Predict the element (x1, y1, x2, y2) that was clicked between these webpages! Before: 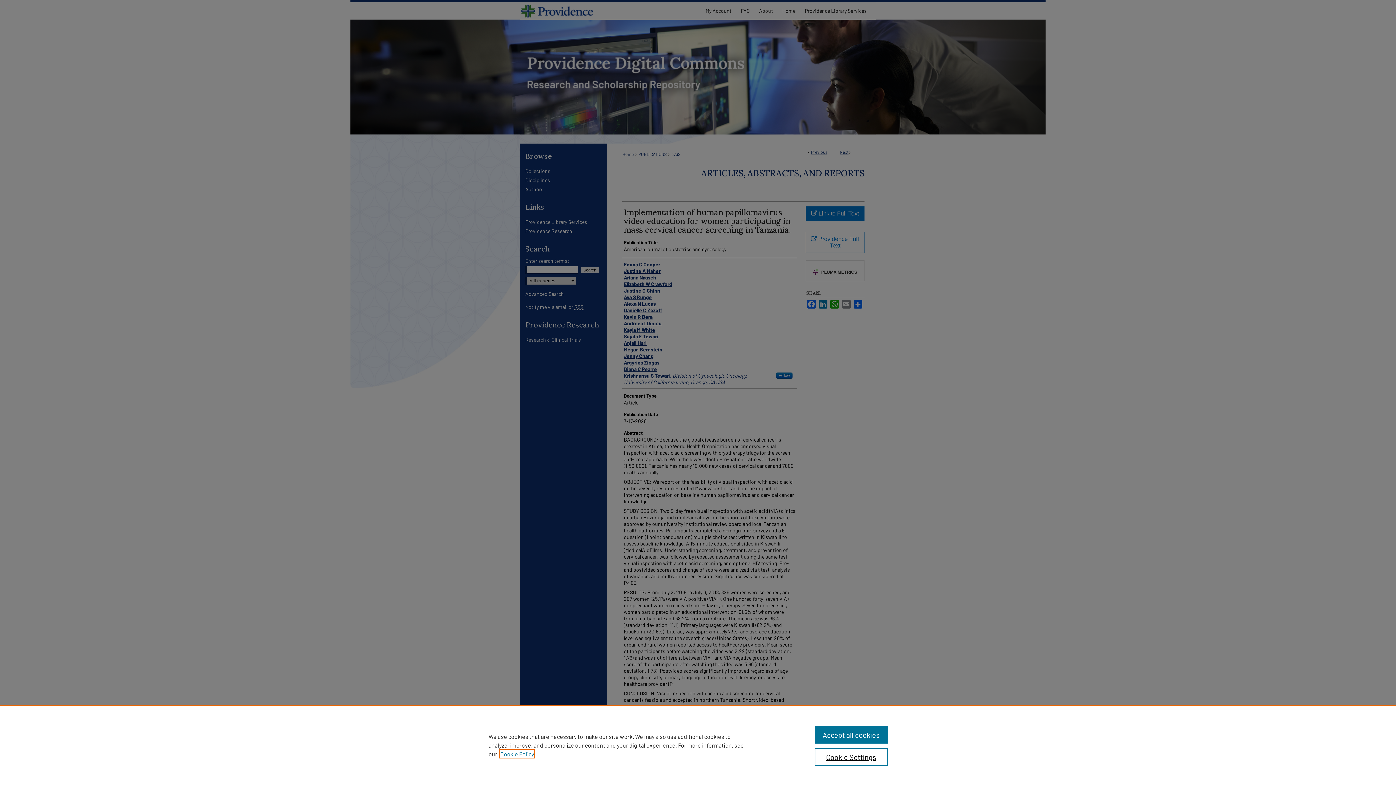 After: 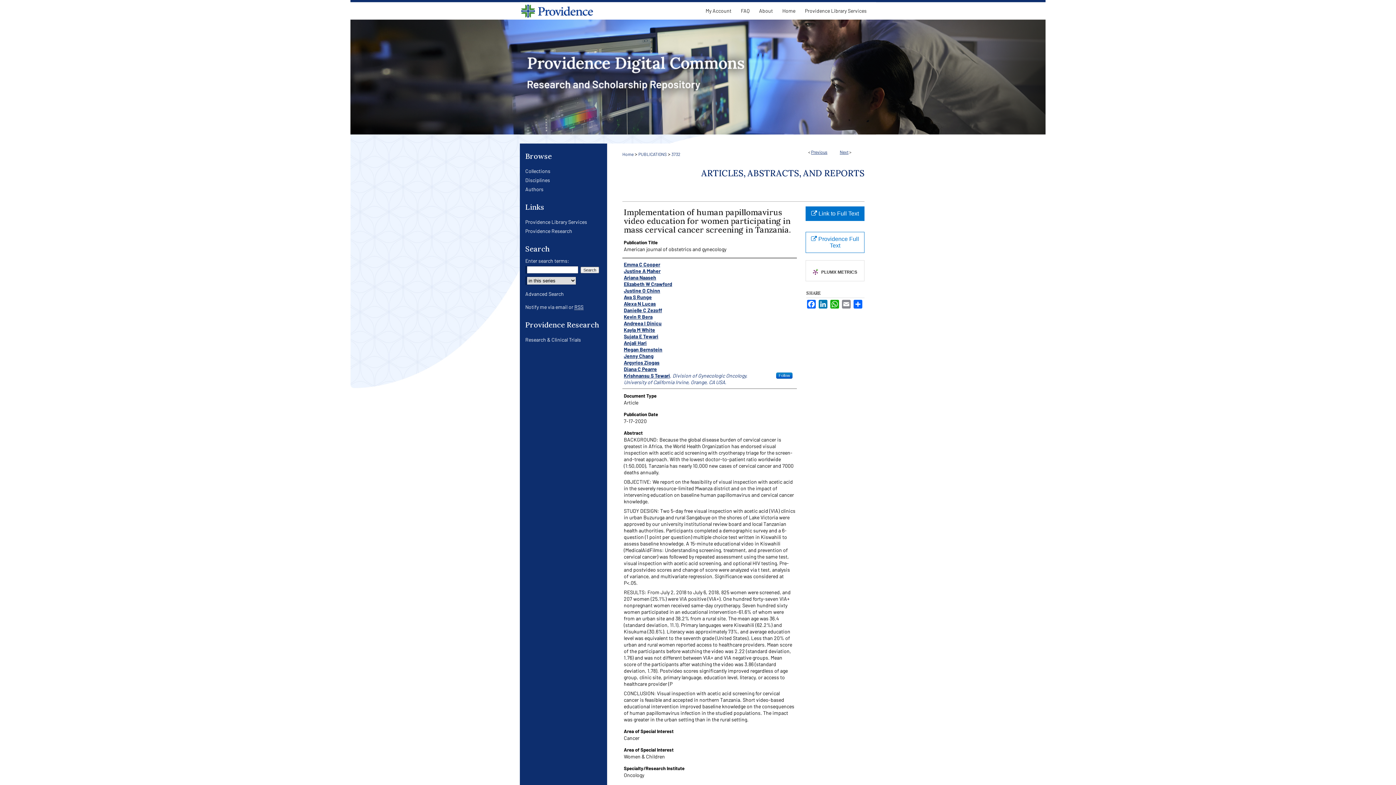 Action: label: Accept all cookies bbox: (814, 726, 887, 744)